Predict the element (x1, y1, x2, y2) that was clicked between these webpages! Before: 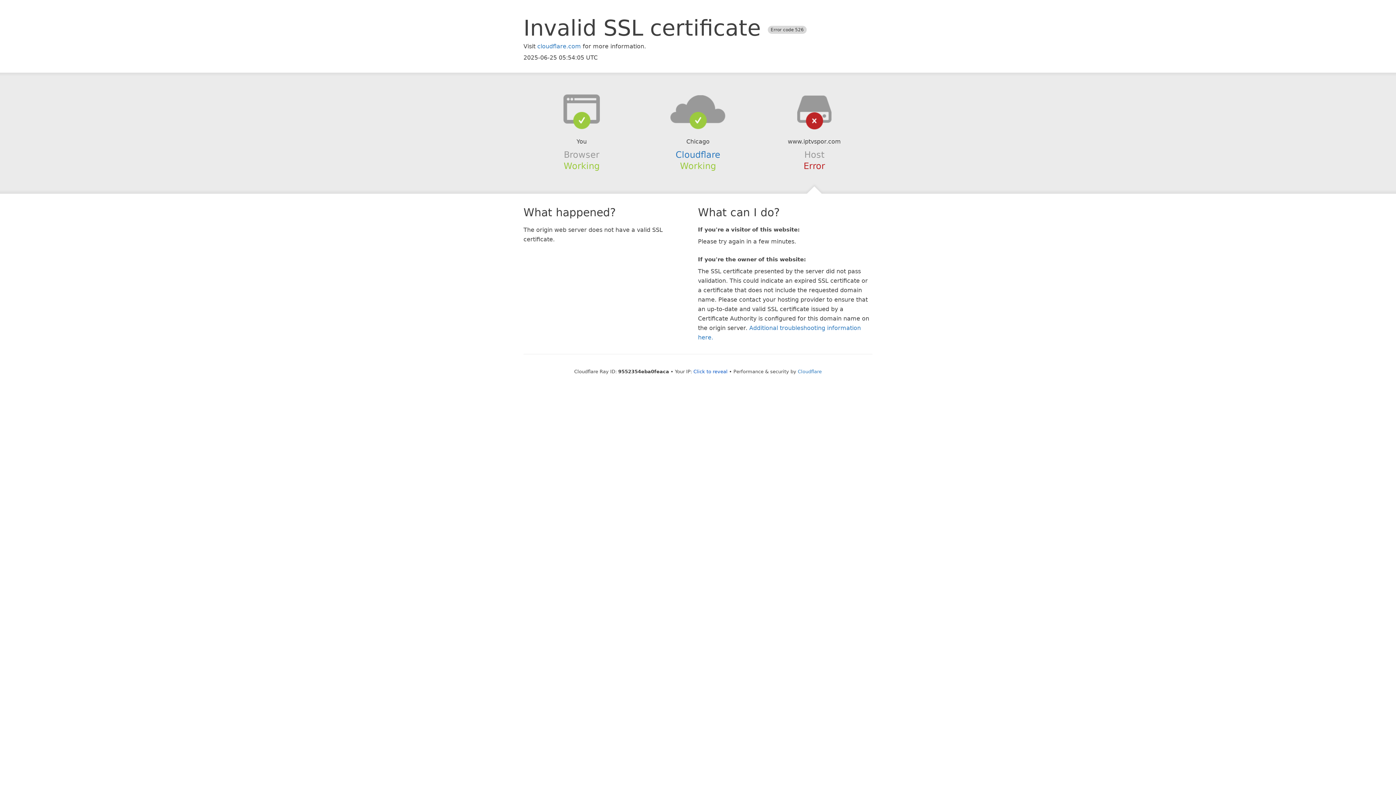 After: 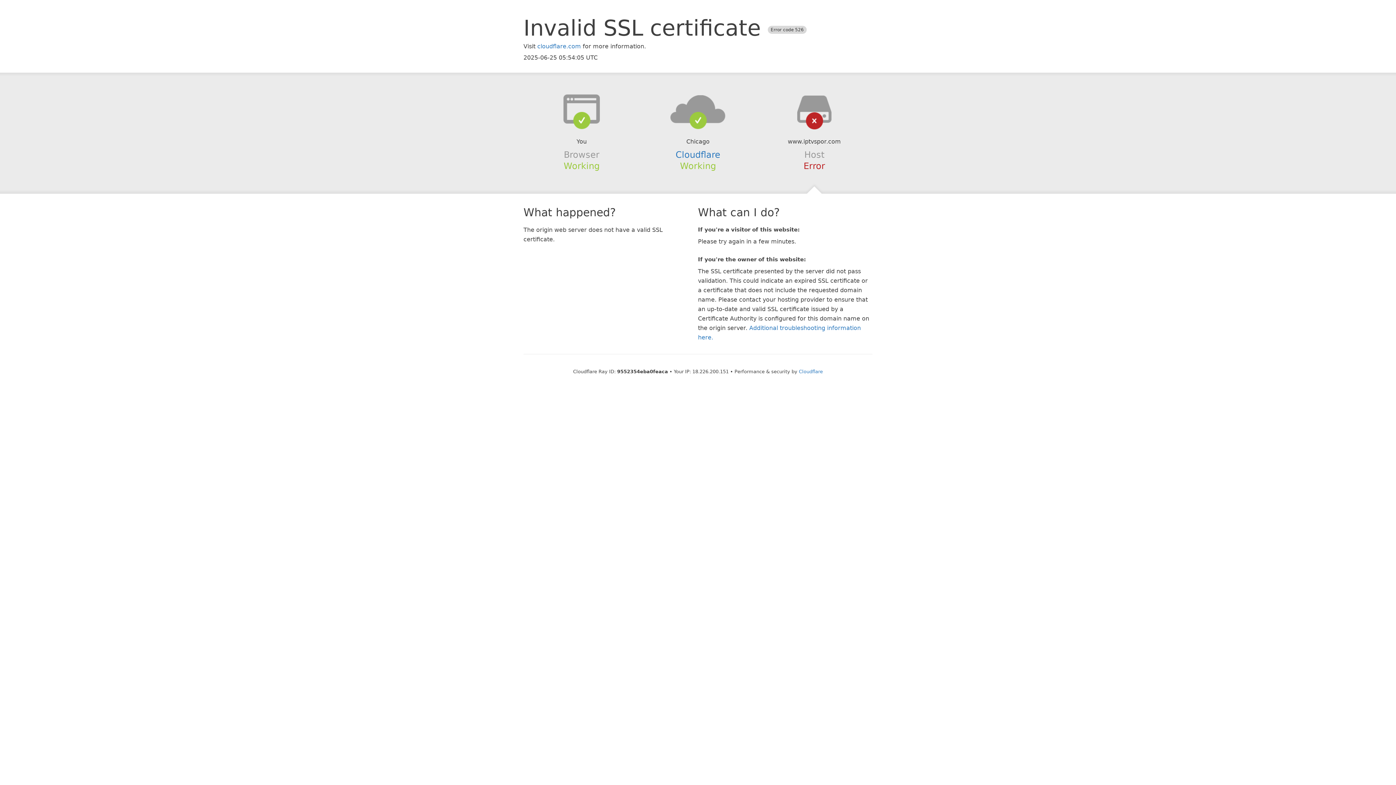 Action: label: Click to reveal bbox: (693, 368, 727, 374)